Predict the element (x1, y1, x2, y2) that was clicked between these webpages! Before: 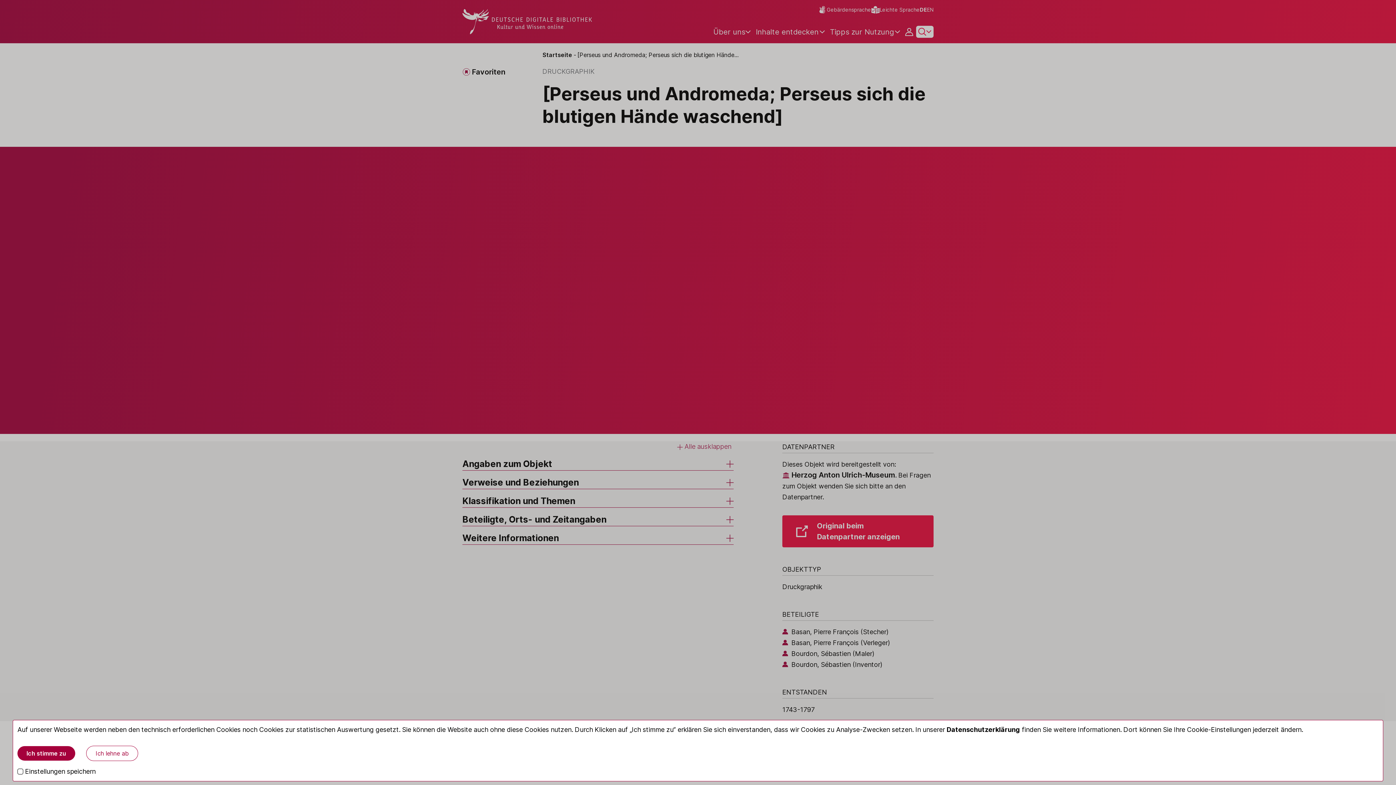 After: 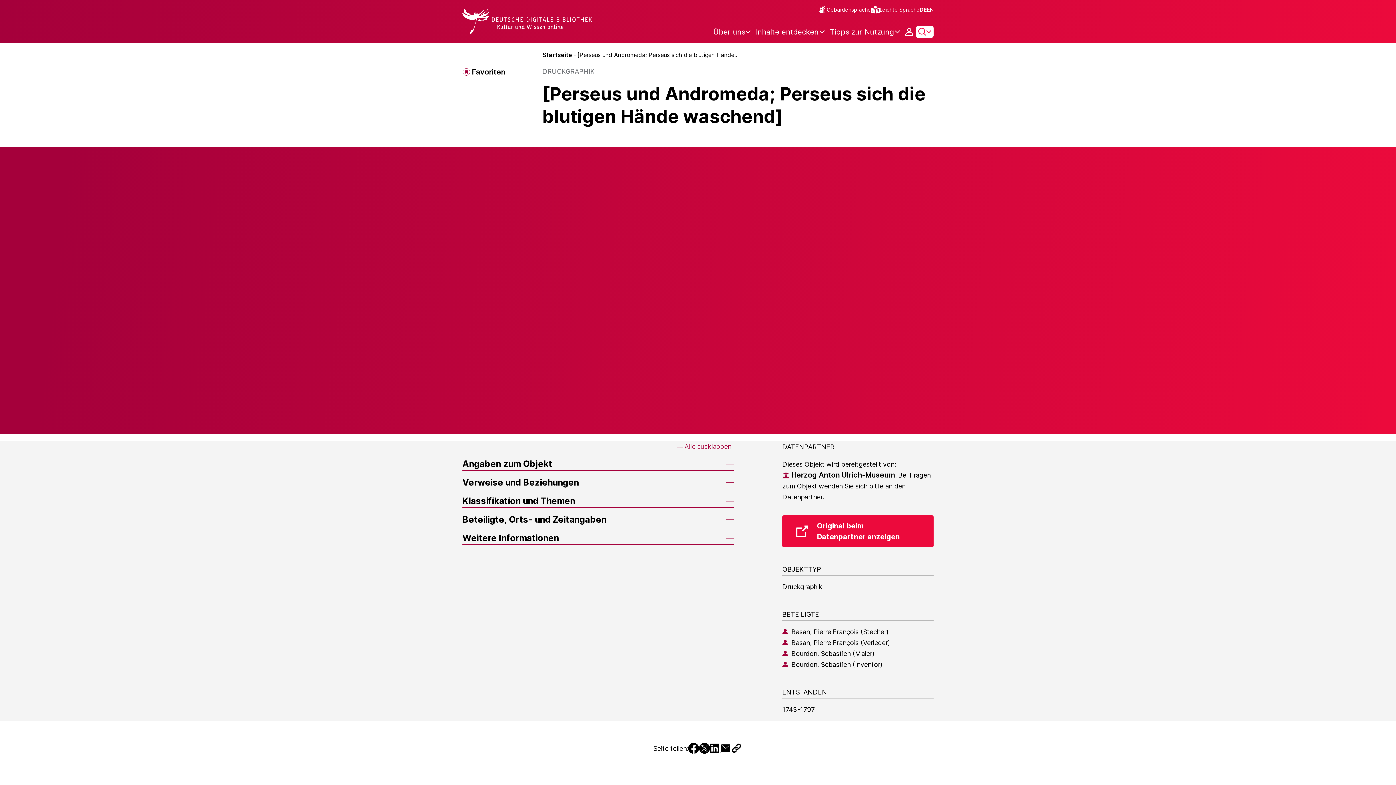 Action: label: Ich stimme zu bbox: (17, 746, 75, 761)